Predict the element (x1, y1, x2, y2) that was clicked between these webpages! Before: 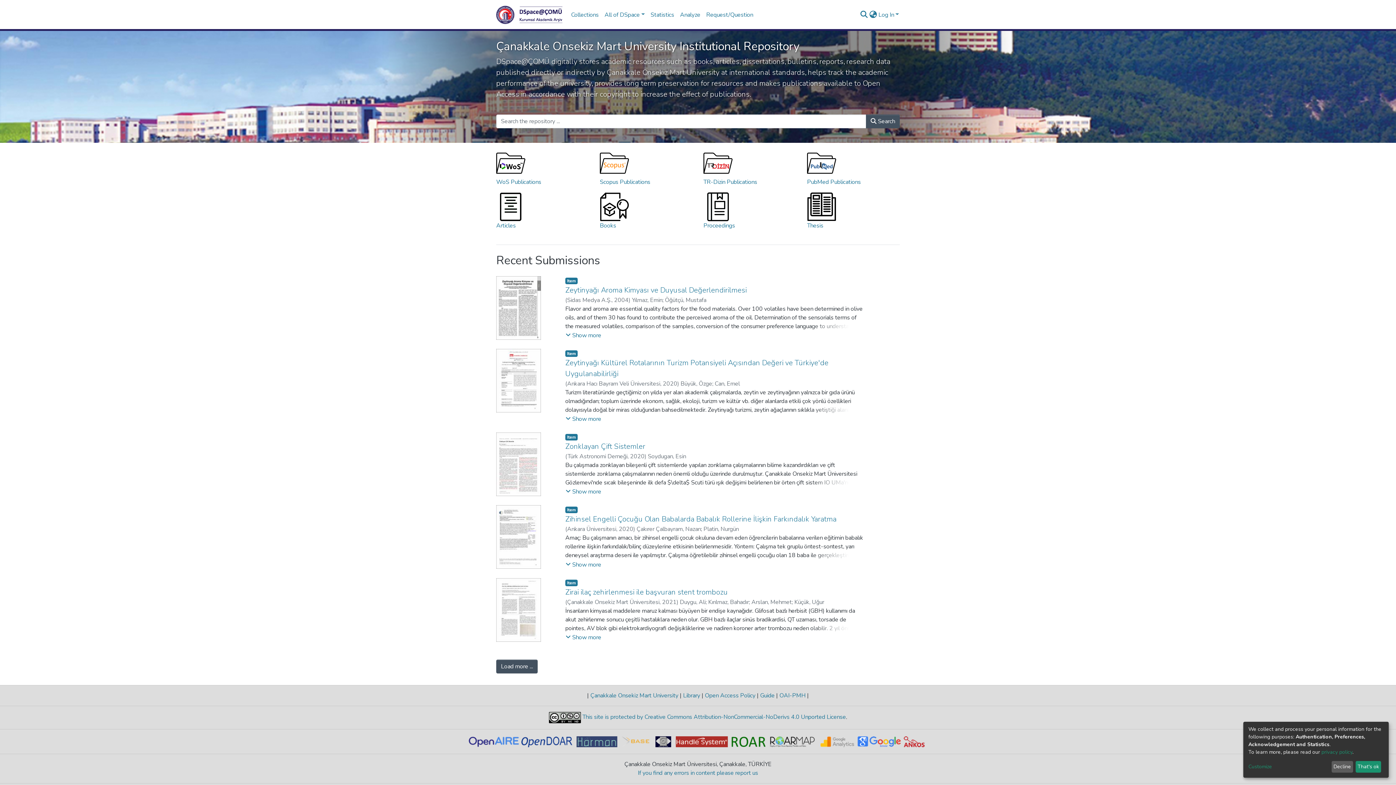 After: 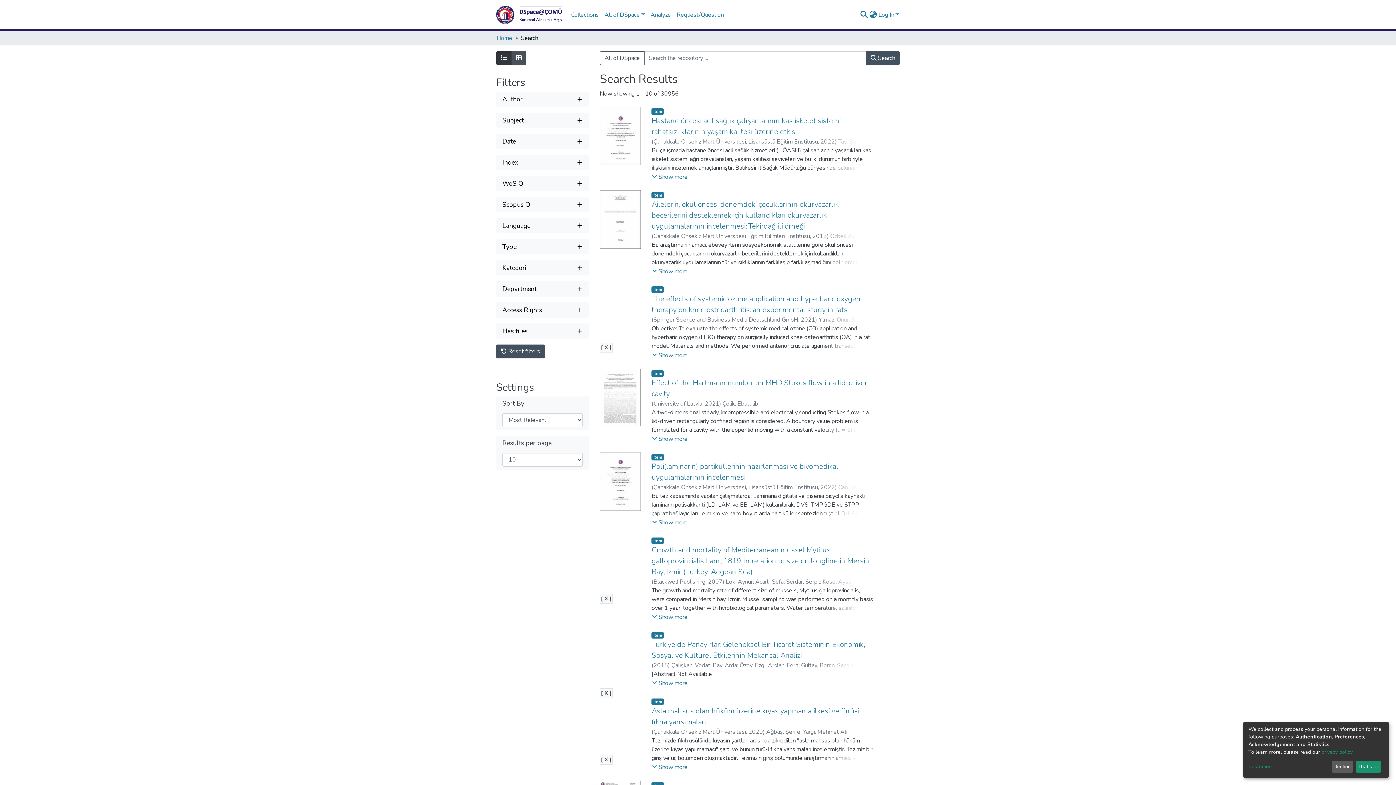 Action: label:  Search bbox: (866, 114, 900, 128)